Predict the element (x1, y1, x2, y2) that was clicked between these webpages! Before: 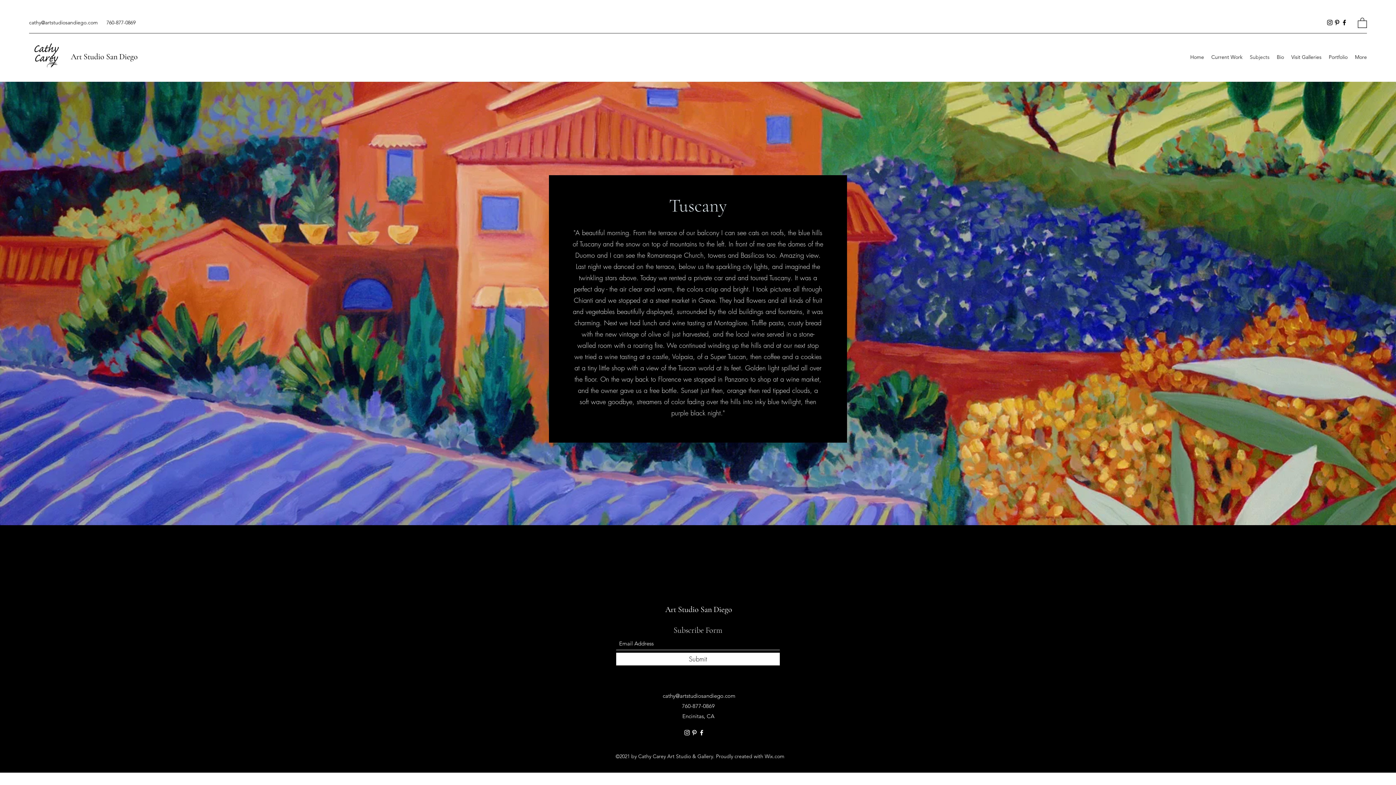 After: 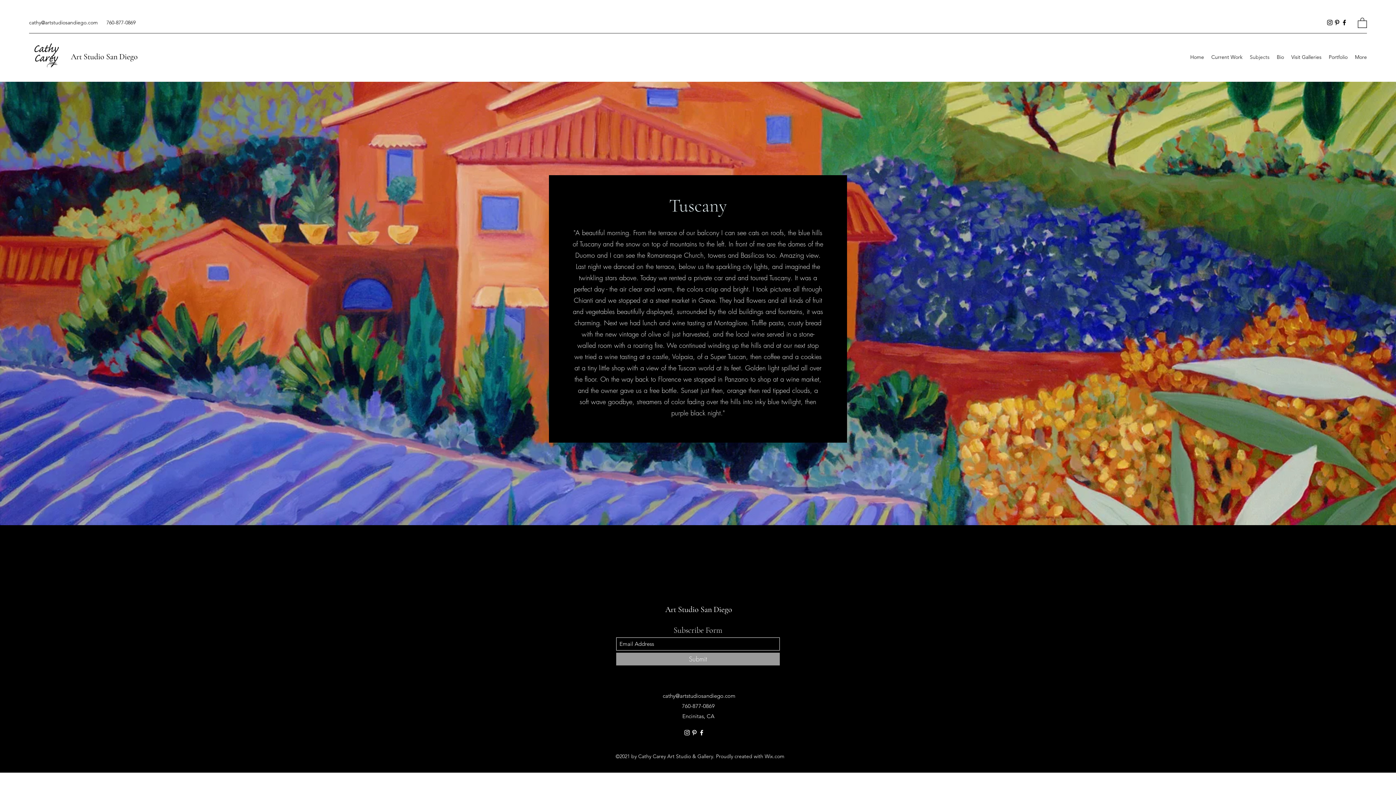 Action: bbox: (616, 653, 780, 665) label: Submit